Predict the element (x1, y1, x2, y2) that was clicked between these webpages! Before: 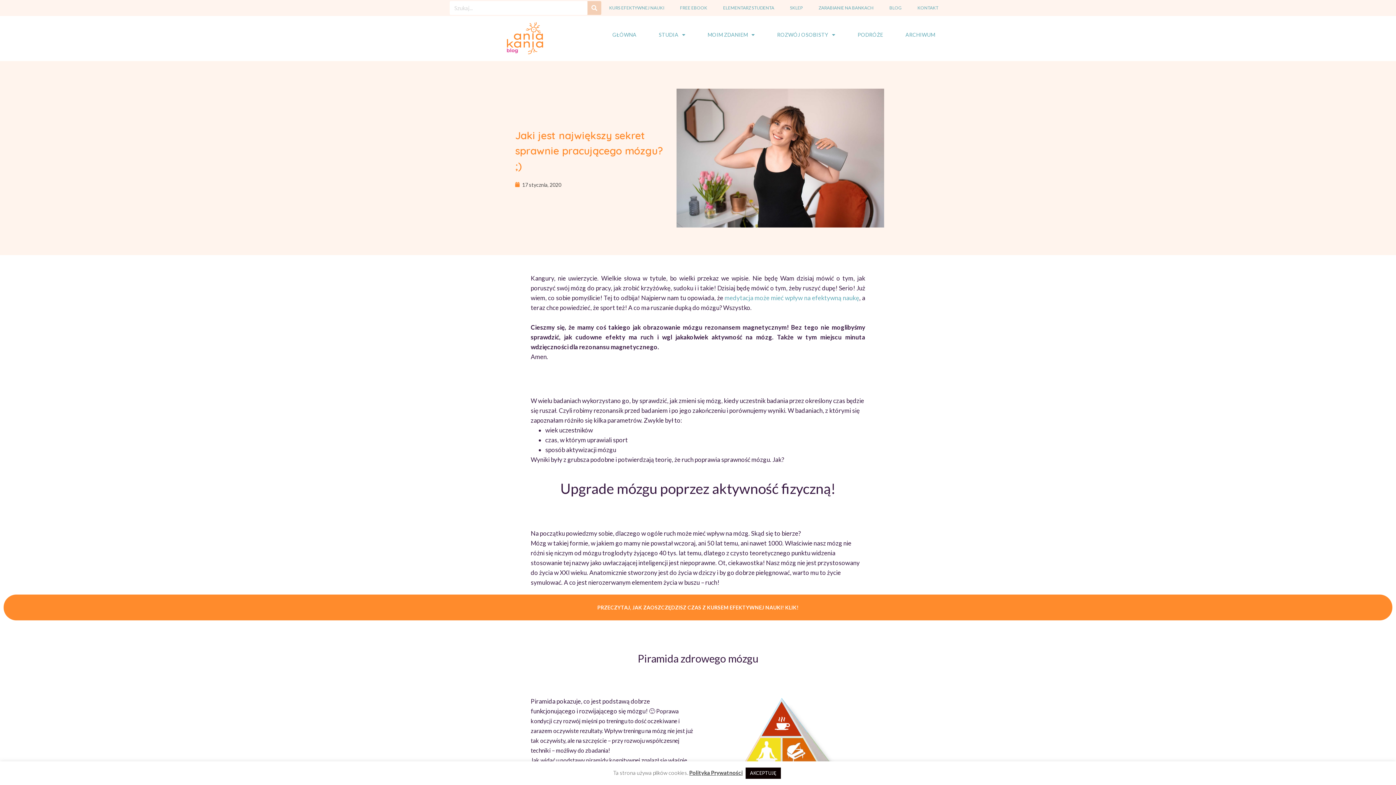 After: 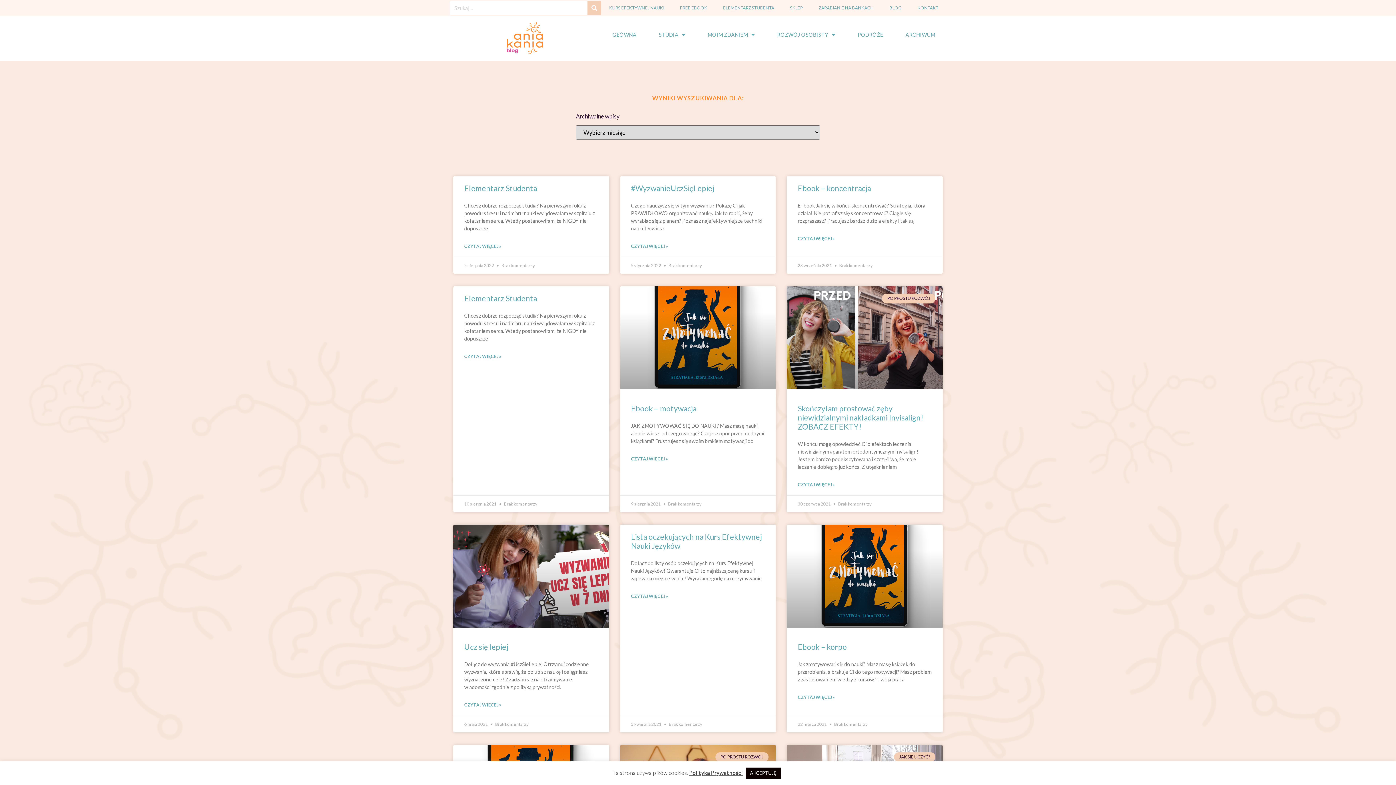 Action: bbox: (587, 1, 601, 14) label: Szukaj